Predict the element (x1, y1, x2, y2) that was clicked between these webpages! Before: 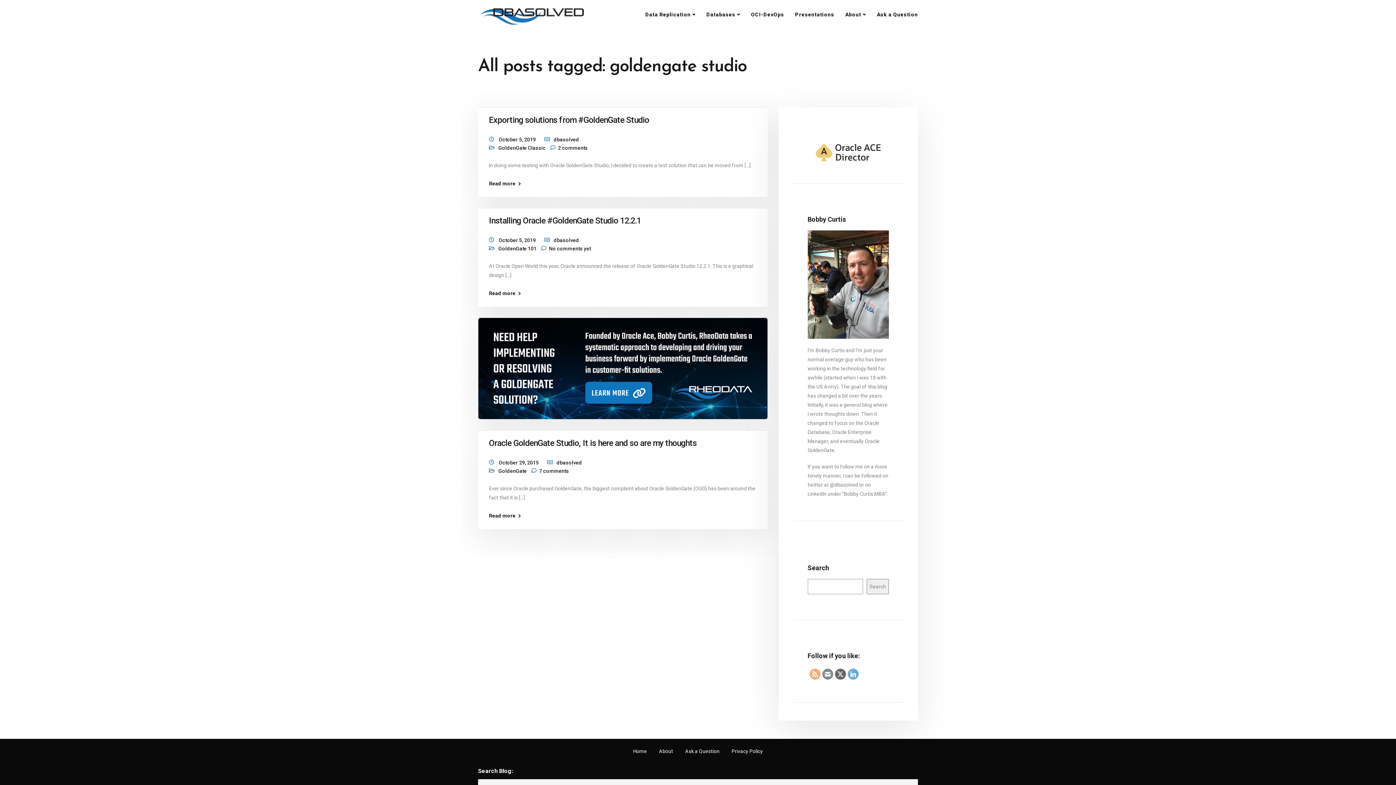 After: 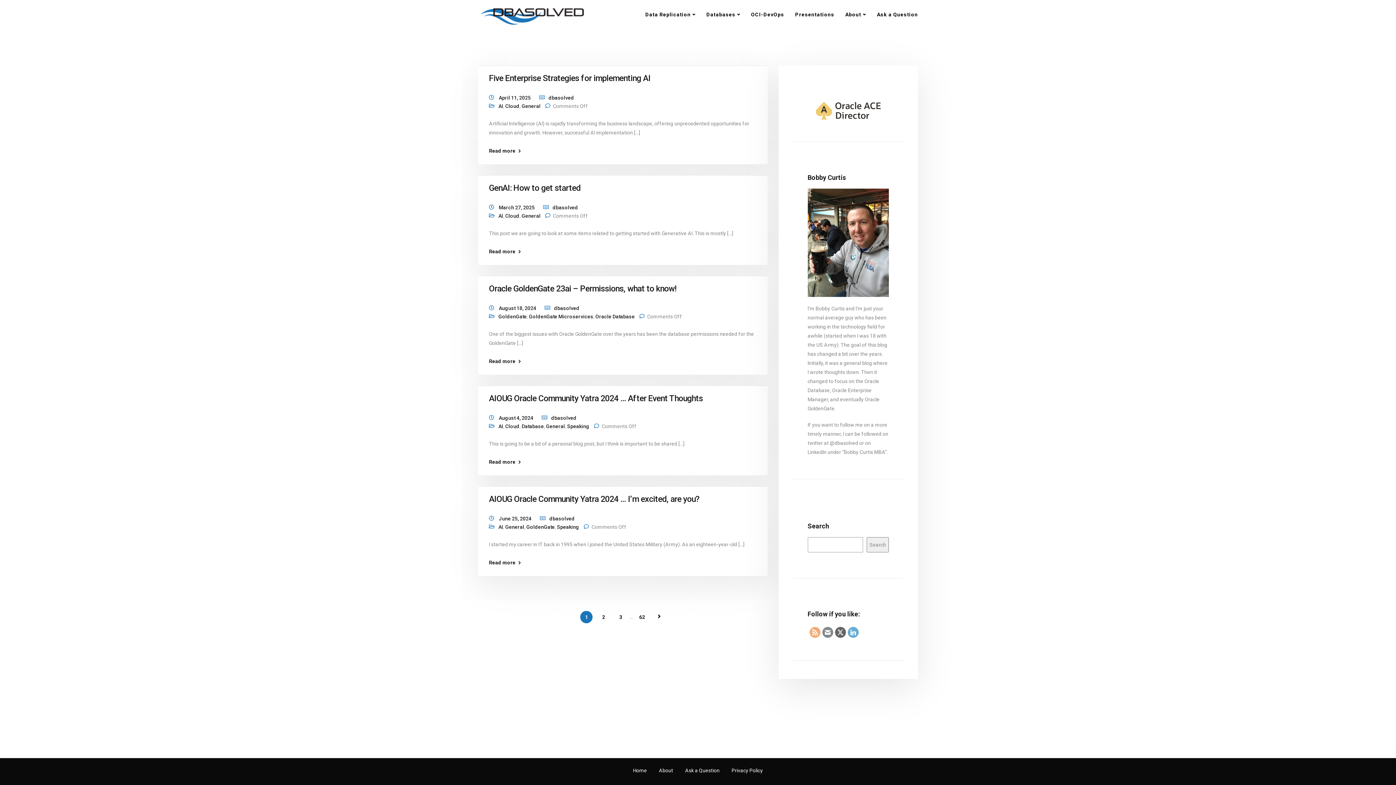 Action: label: dbasolved bbox: (556, 460, 582, 465)